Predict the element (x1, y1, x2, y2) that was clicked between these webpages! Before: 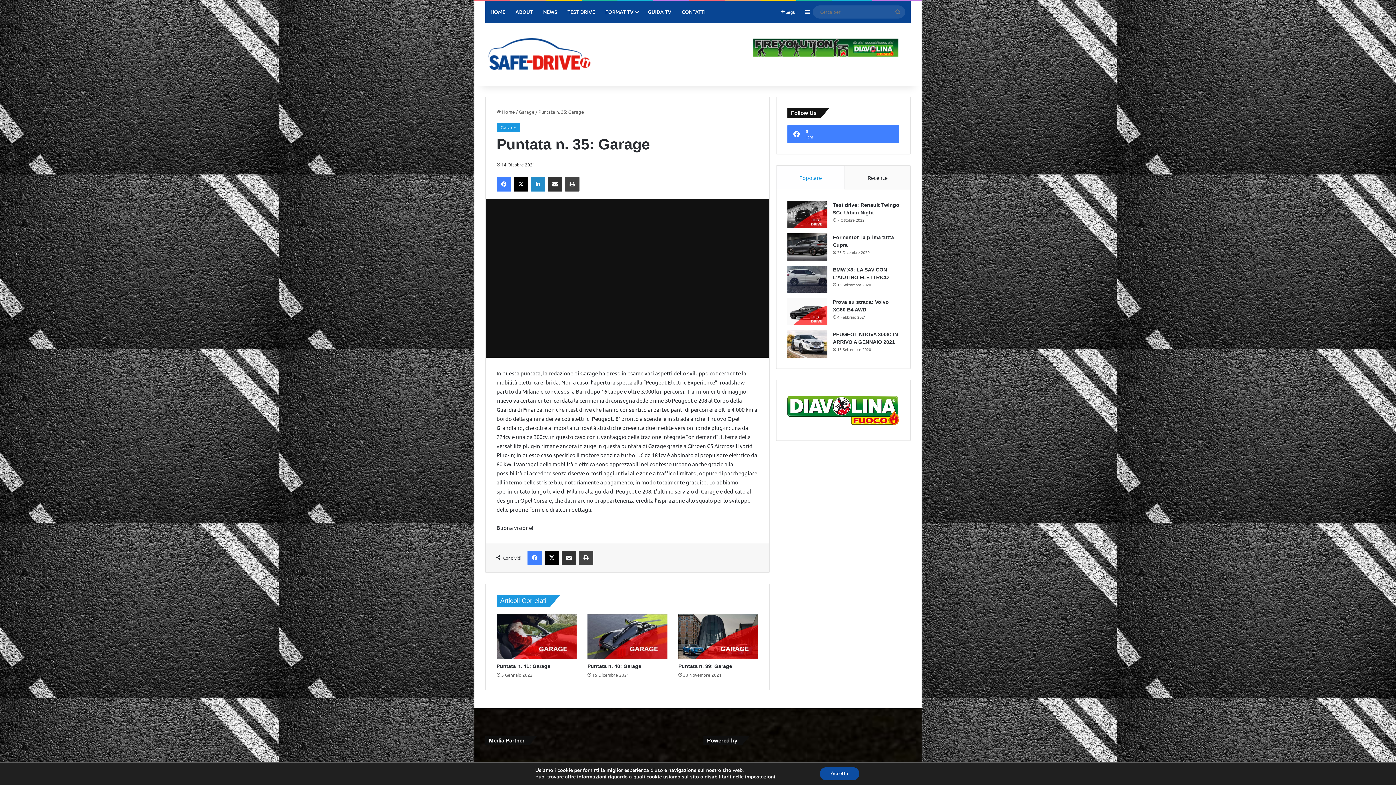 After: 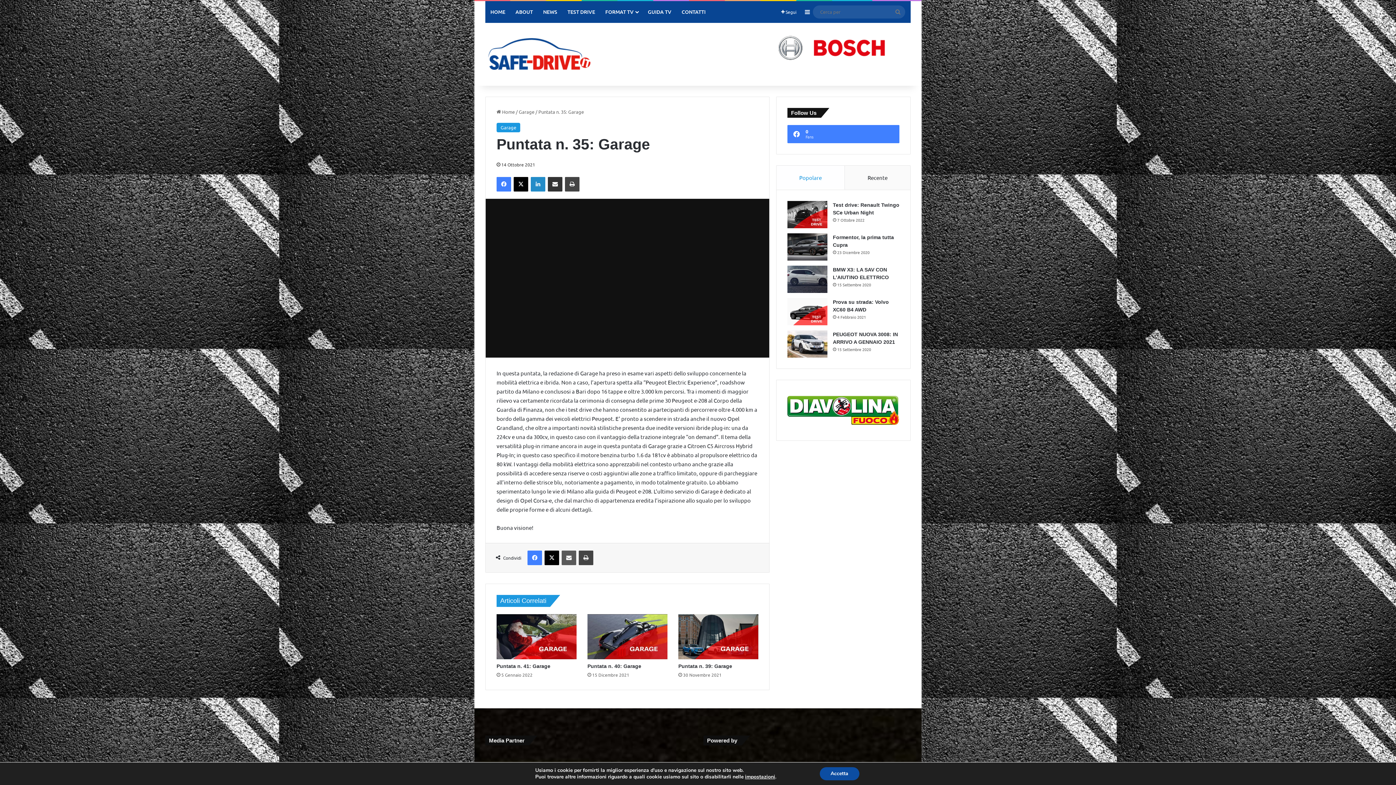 Action: bbox: (561, 550, 576, 565) label: Condividi via mail